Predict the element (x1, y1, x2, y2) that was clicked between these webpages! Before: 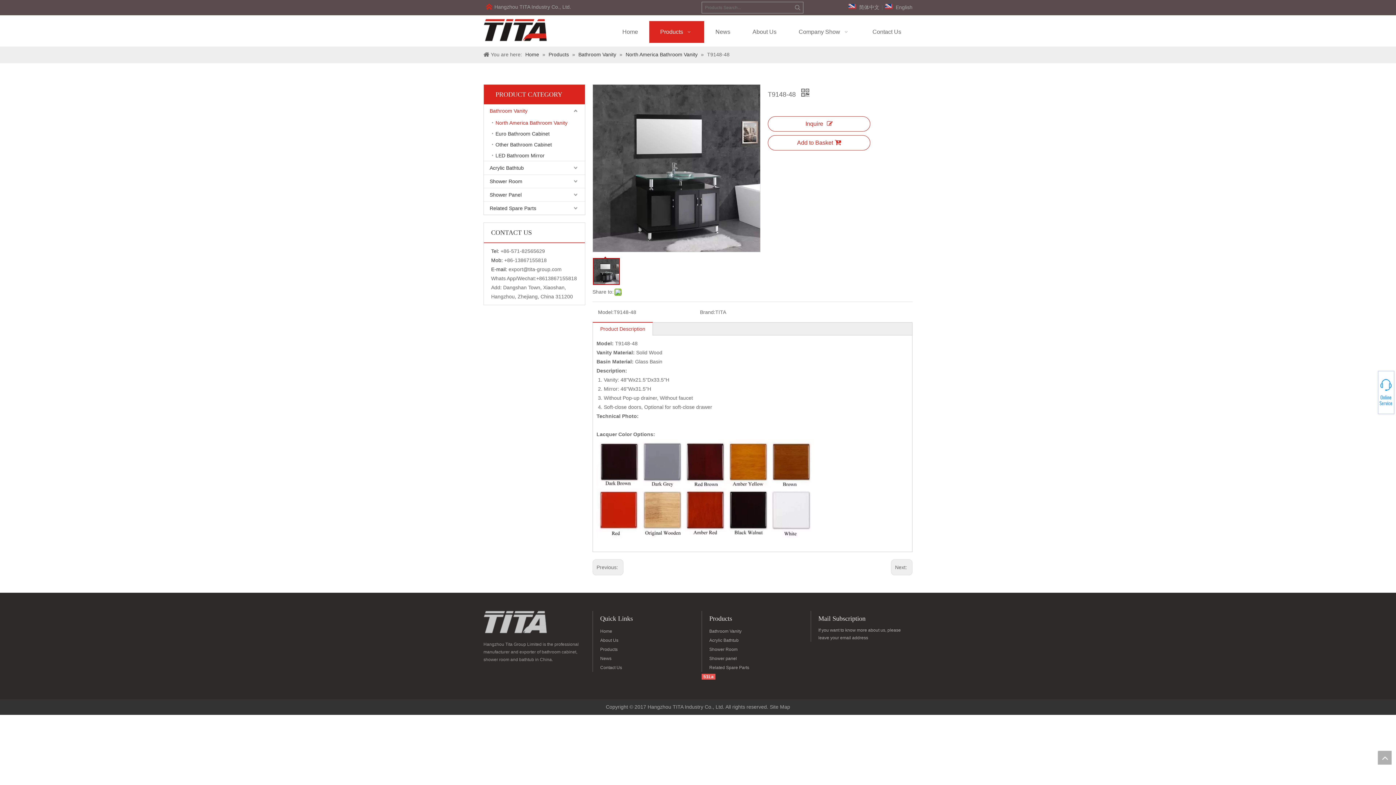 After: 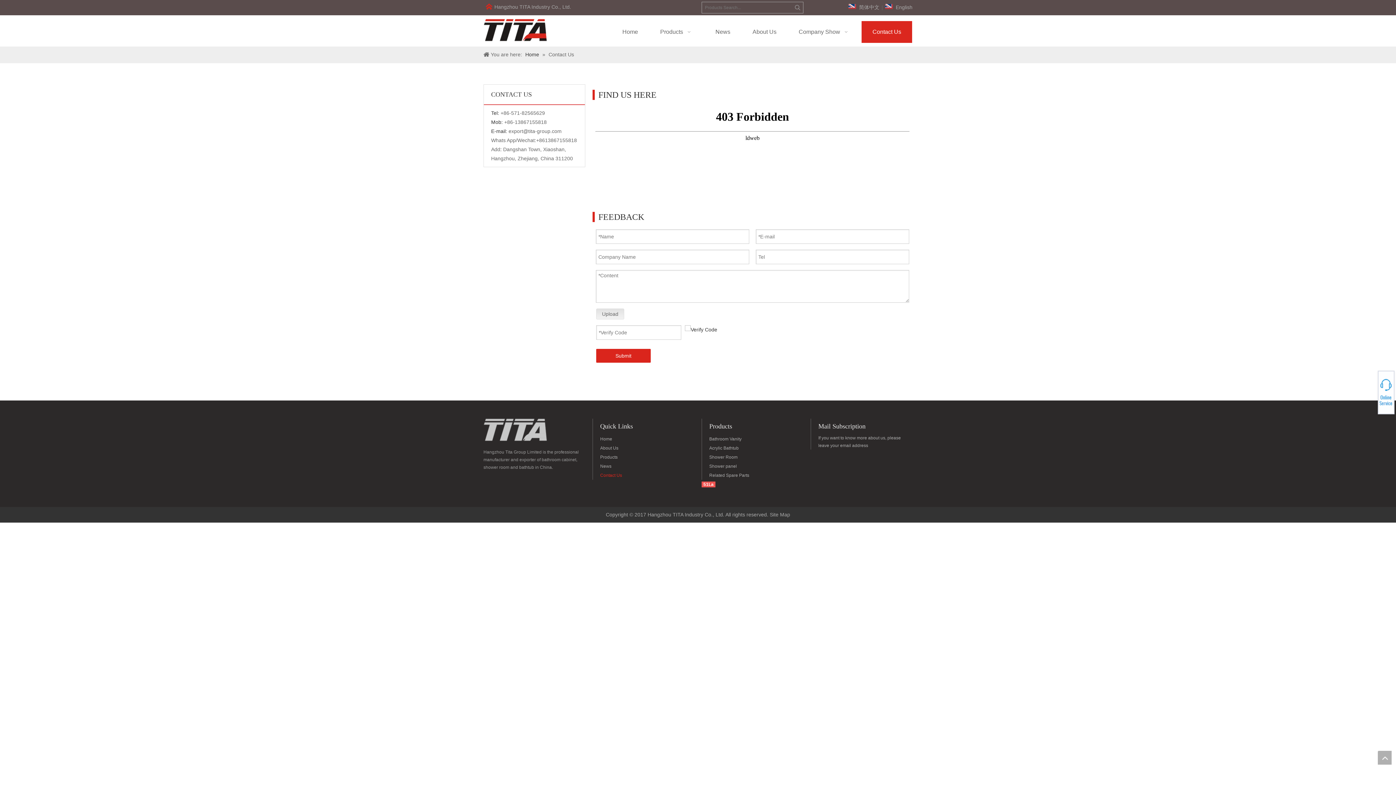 Action: label: Contact Us bbox: (600, 665, 622, 670)